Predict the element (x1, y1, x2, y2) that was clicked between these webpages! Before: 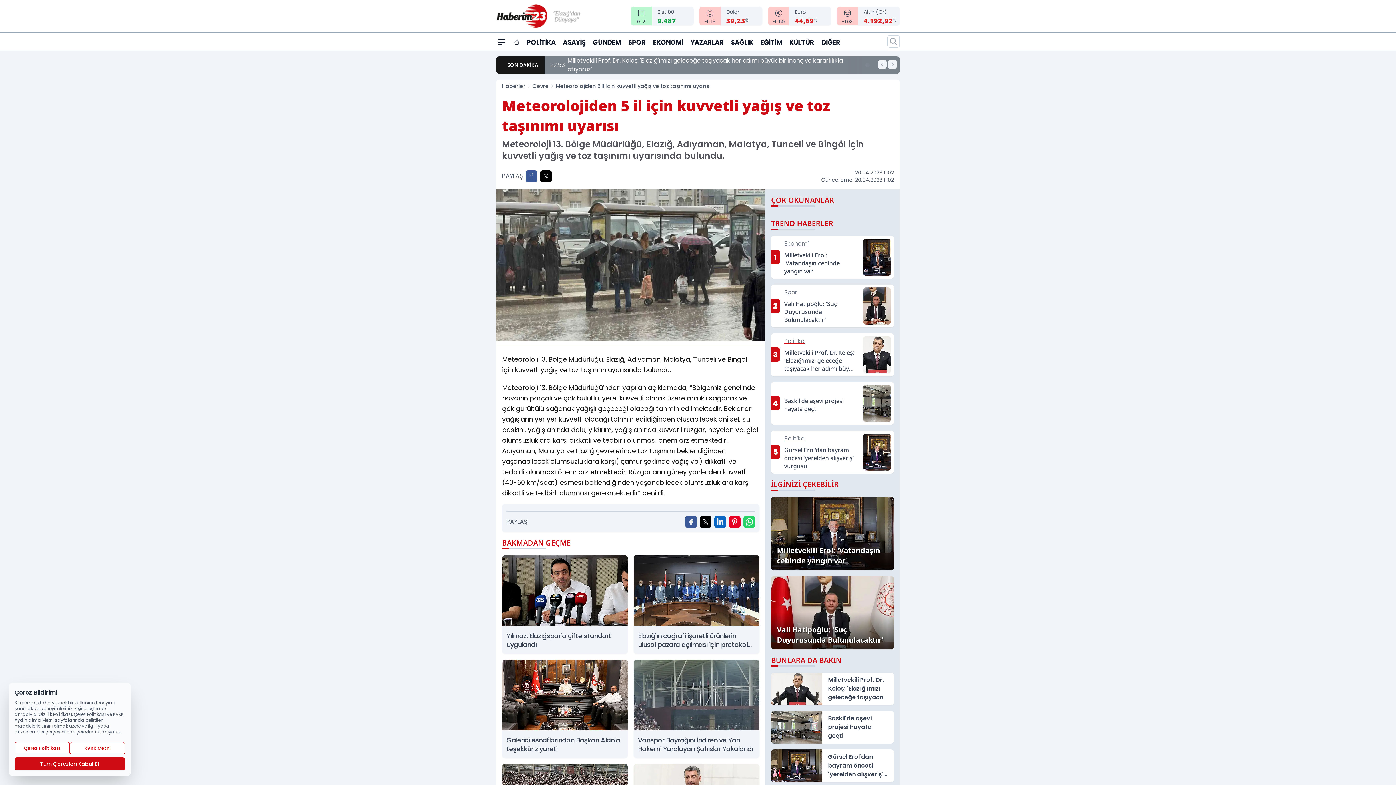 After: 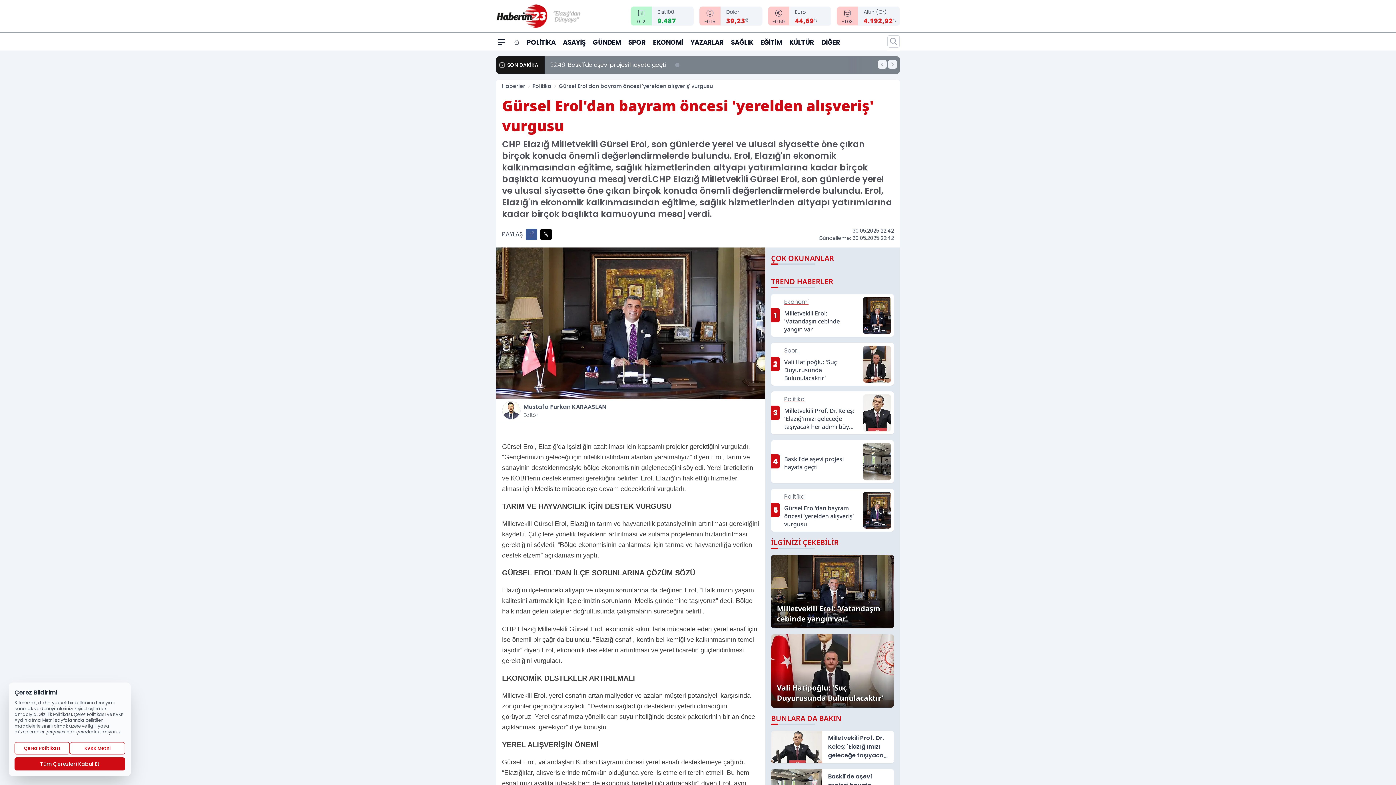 Action: bbox: (771, 749, 894, 782) label: Gürsel Erol'dan bayram öncesi 'yerelden alışveriş' vurgusu